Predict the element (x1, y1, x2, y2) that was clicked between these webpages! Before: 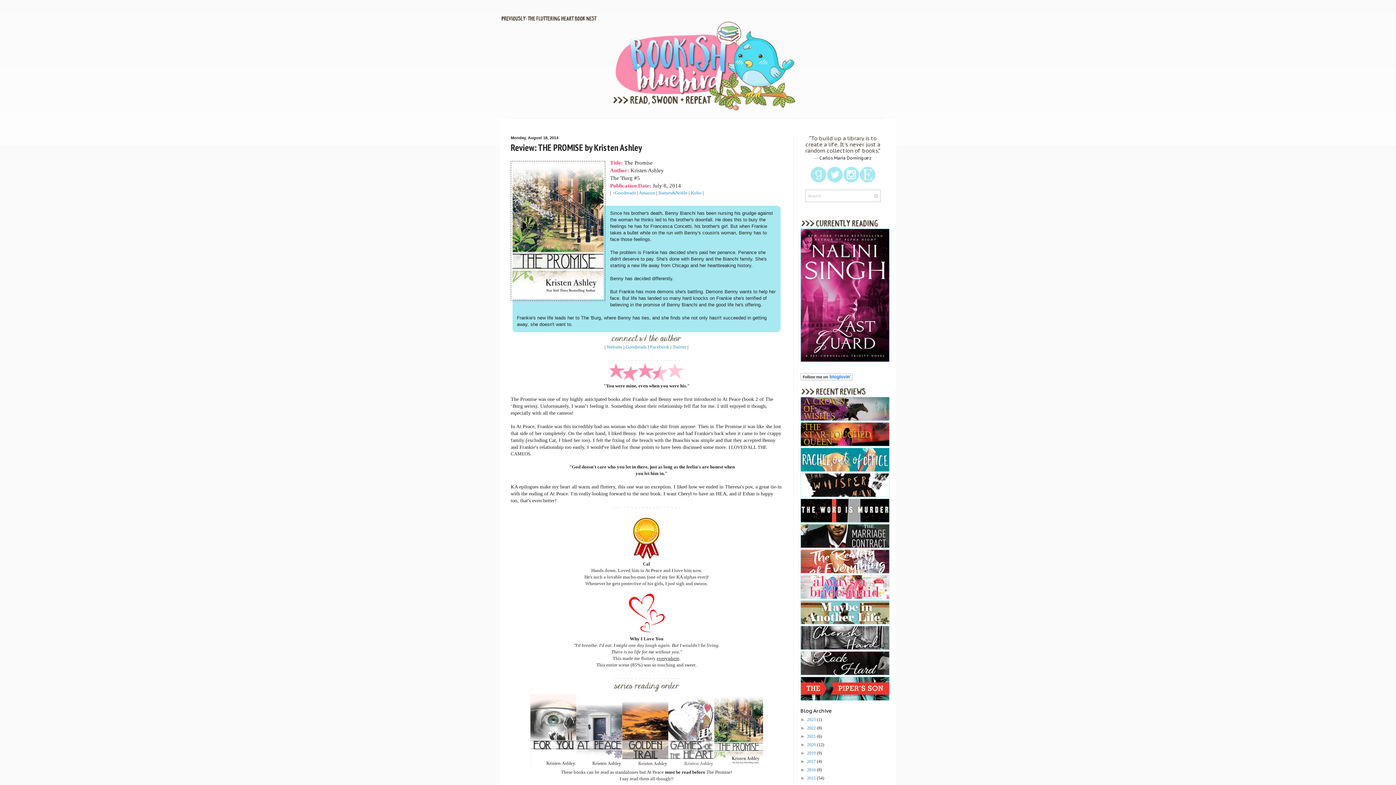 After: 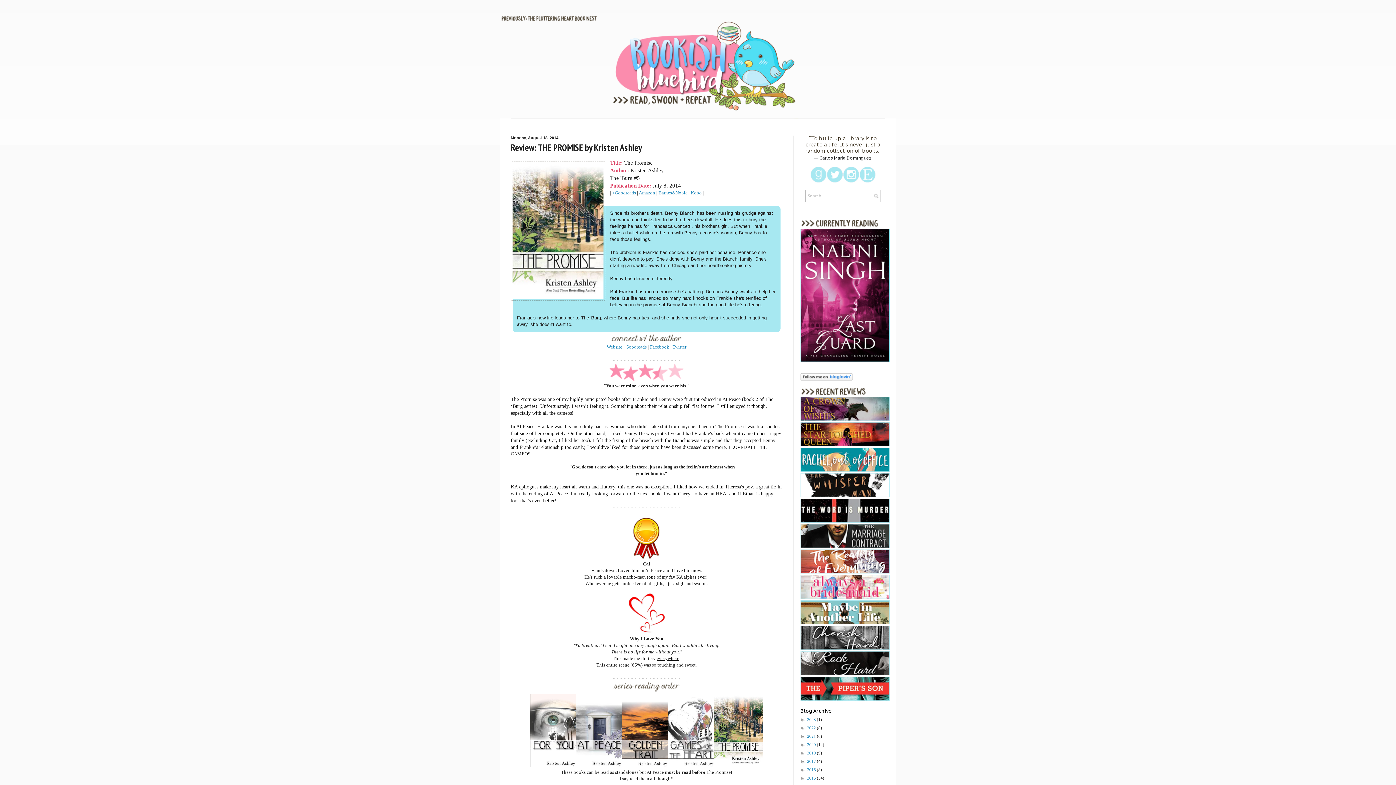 Action: bbox: (800, 376, 853, 381)